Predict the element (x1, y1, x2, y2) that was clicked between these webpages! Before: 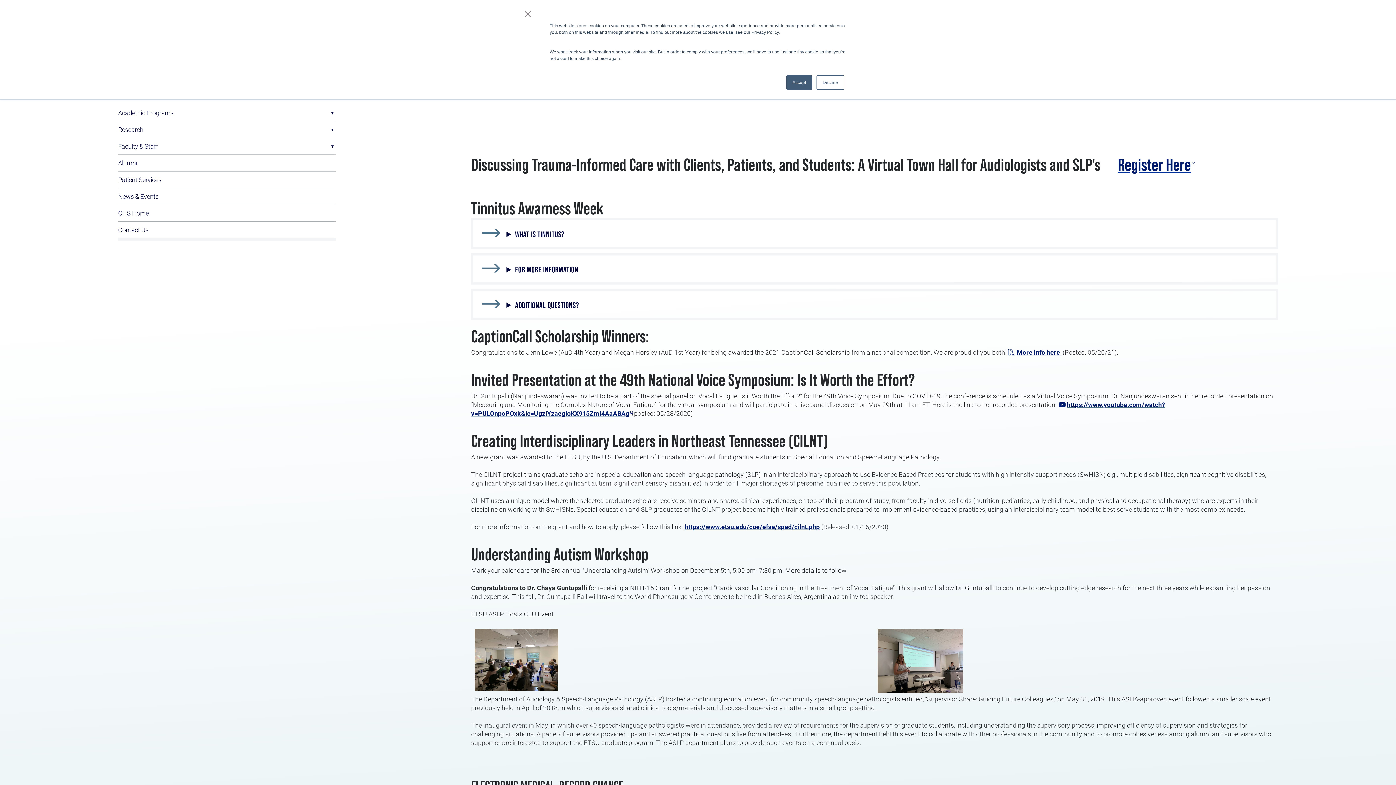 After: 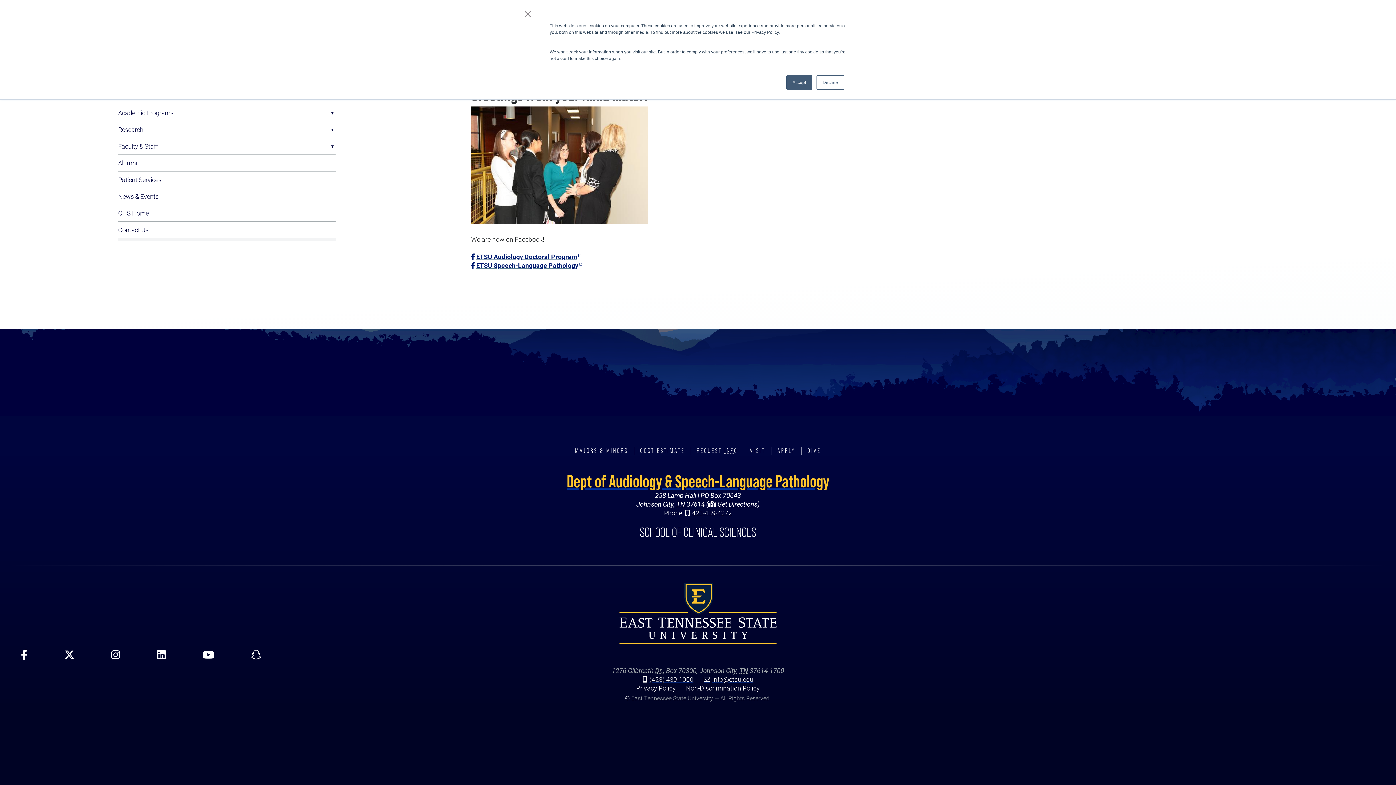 Action: label: Alumni bbox: (117, 154, 336, 171)